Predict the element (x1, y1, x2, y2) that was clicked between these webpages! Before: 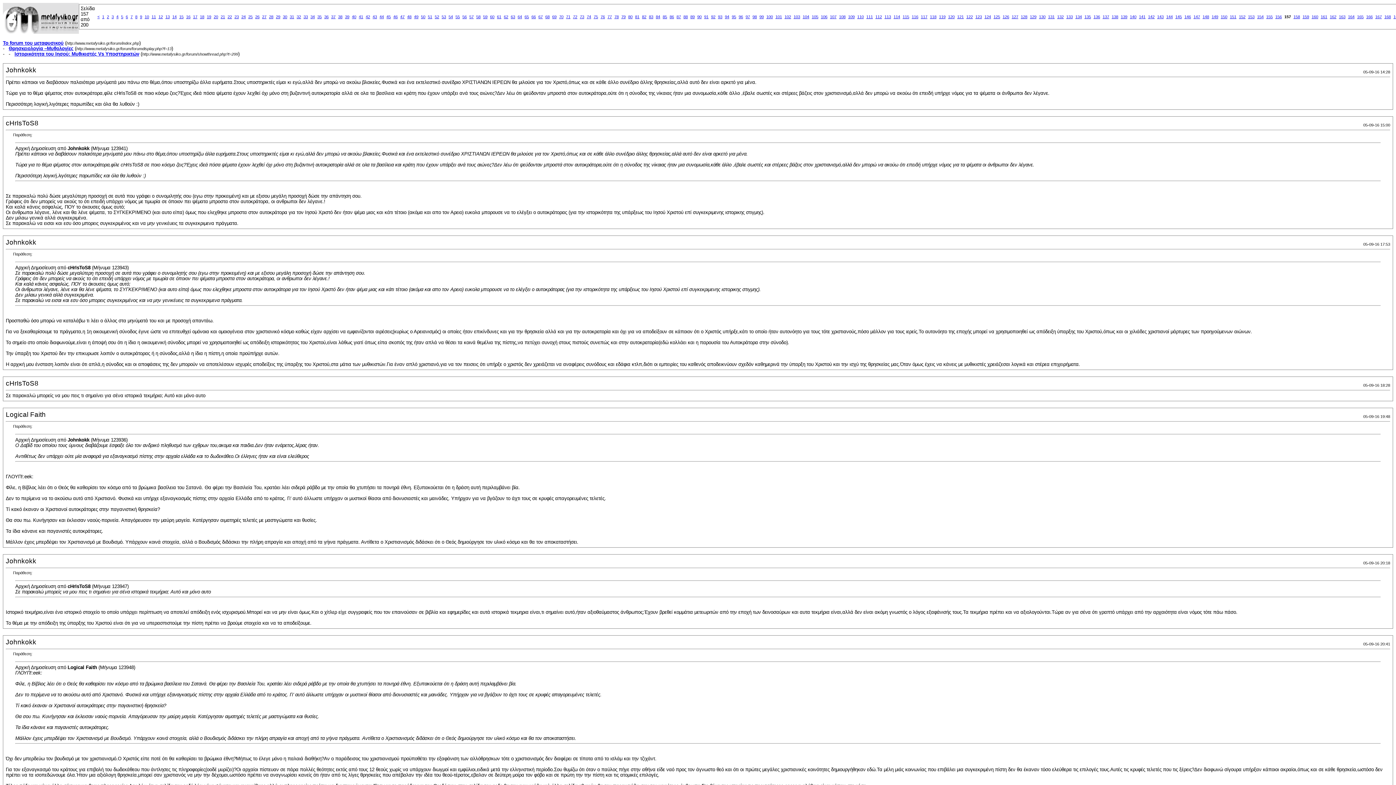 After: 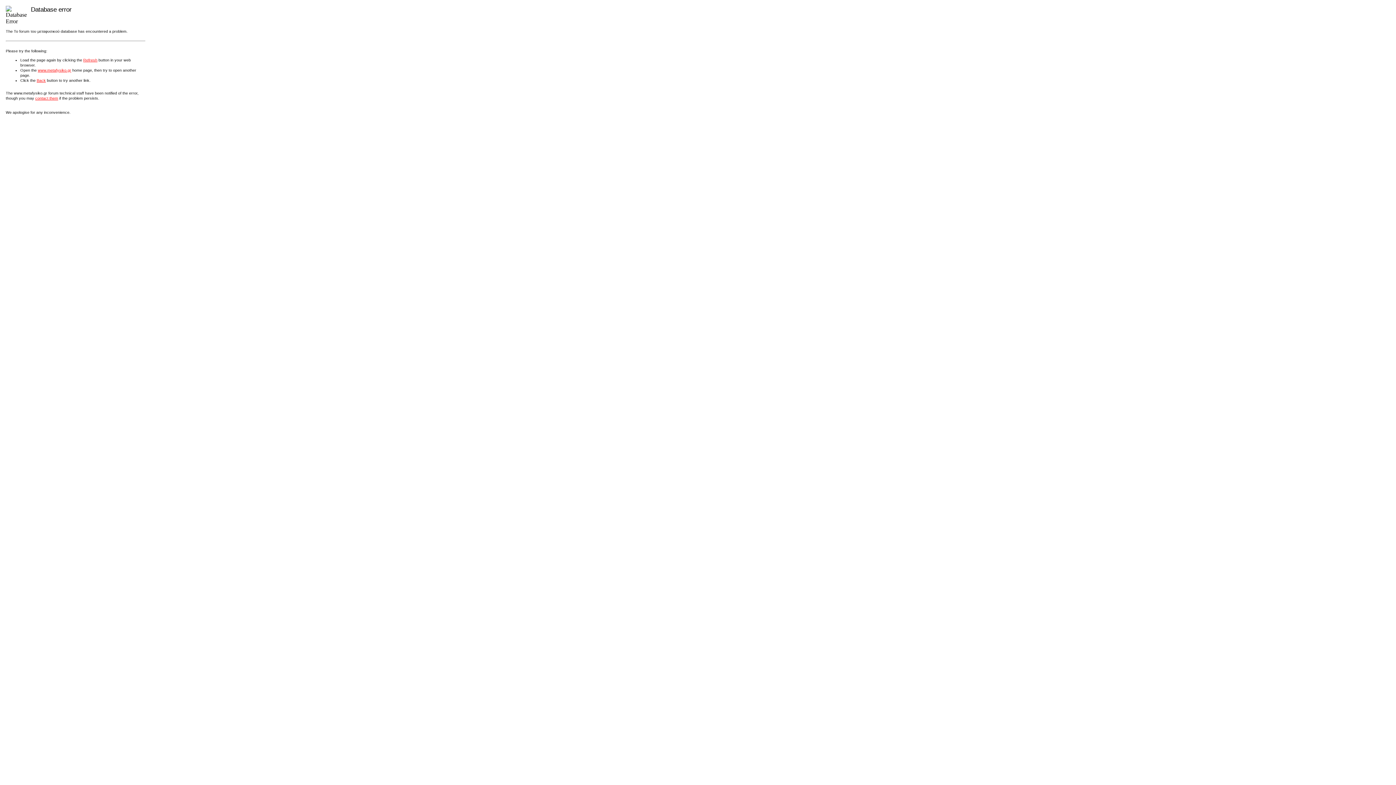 Action: bbox: (1366, 14, 1373, 18) label: 166